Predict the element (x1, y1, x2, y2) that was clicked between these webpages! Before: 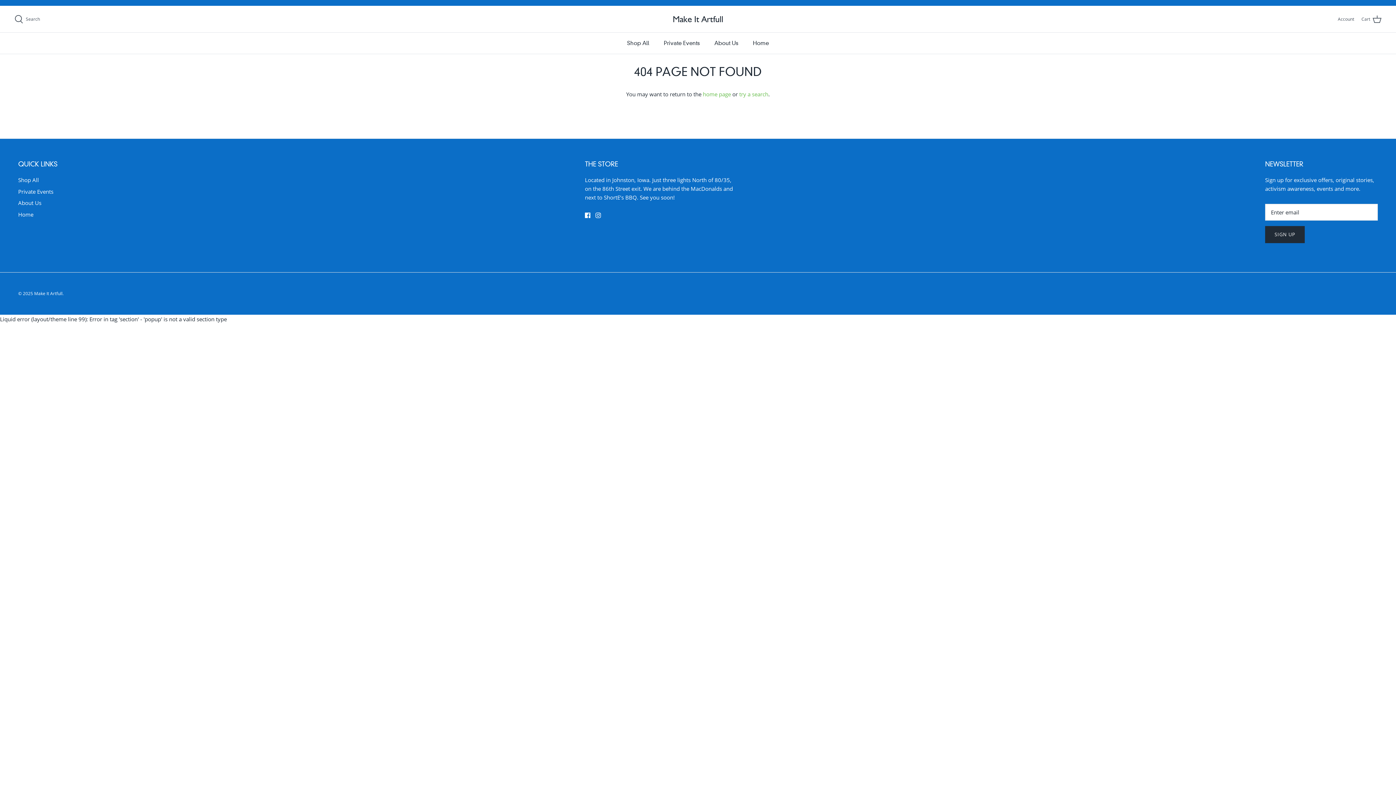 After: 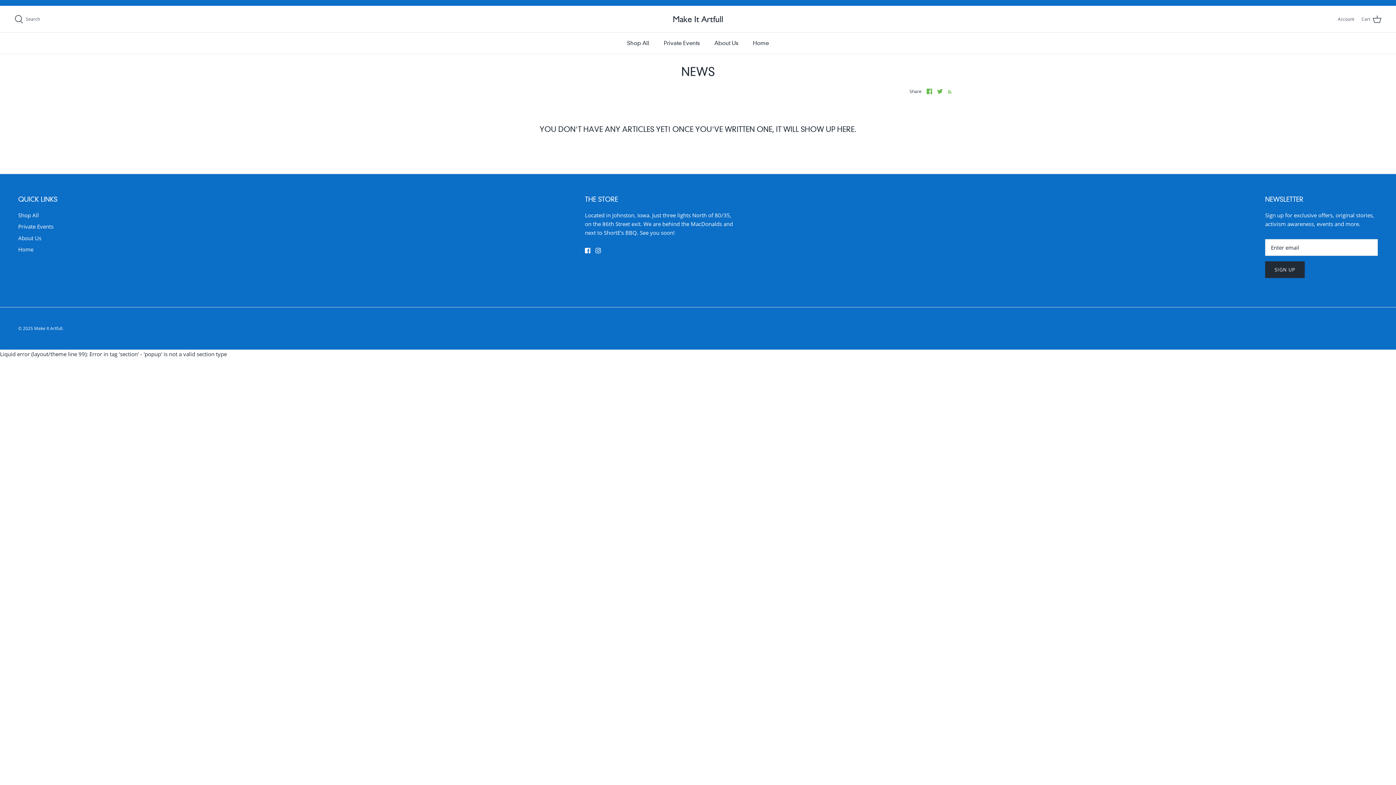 Action: bbox: (708, 32, 745, 53) label: About Us